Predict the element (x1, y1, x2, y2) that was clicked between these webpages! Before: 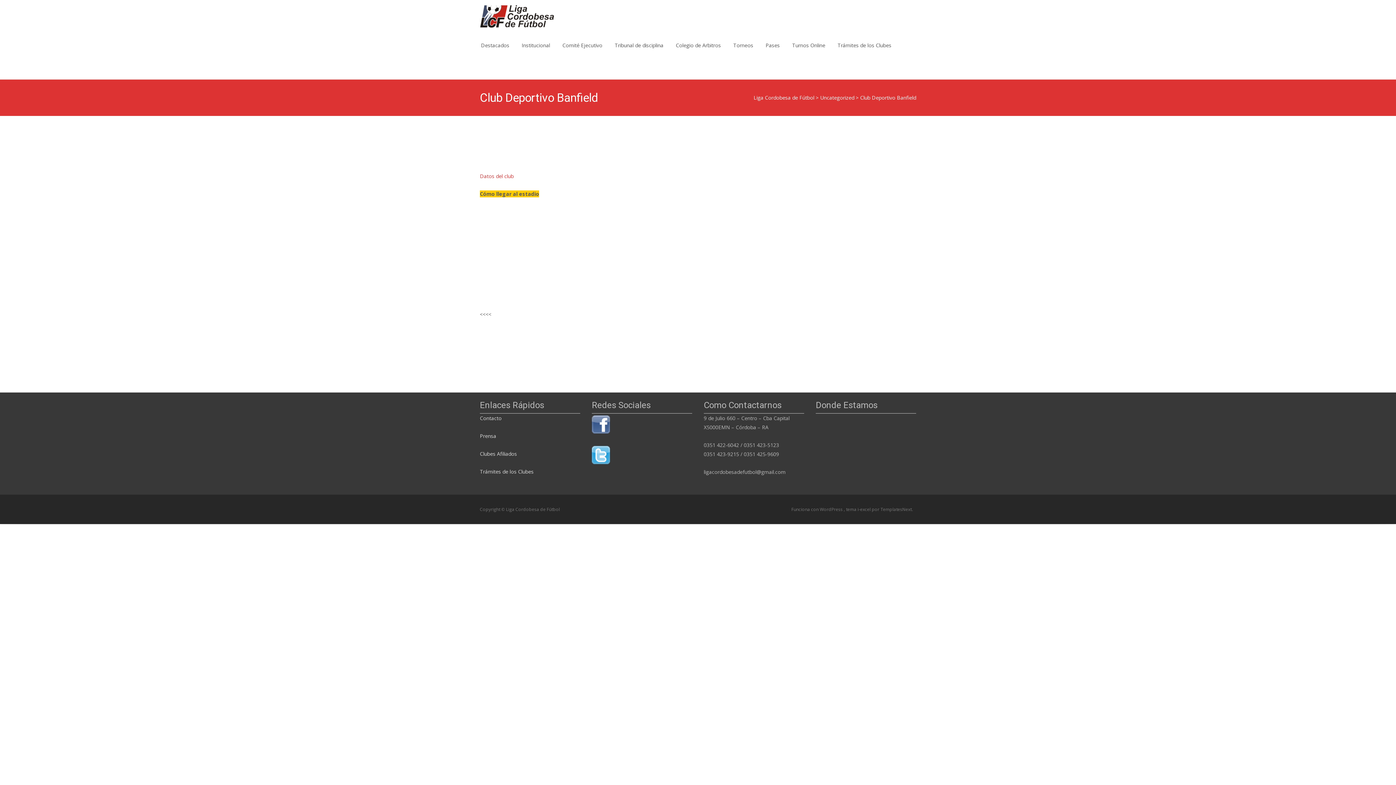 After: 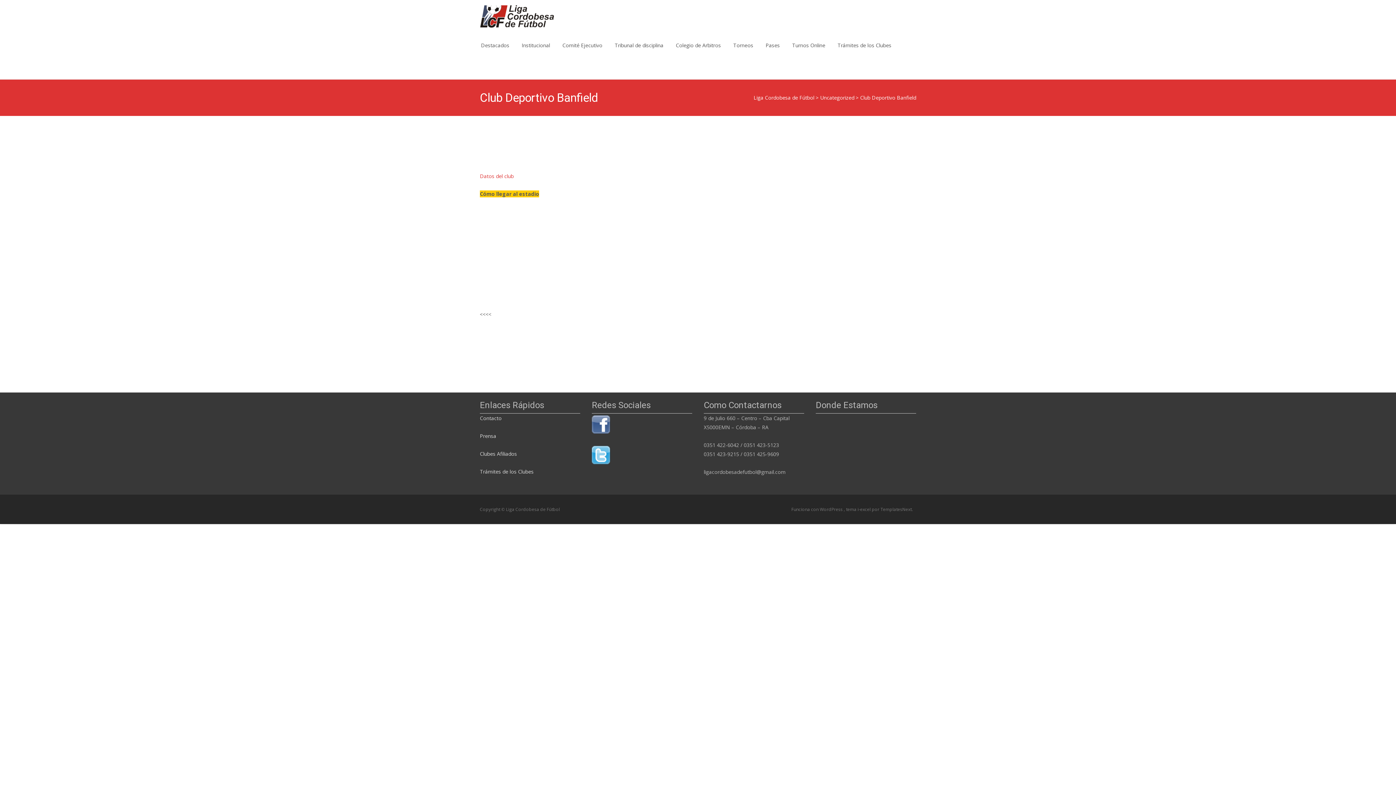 Action: bbox: (592, 420, 610, 427)